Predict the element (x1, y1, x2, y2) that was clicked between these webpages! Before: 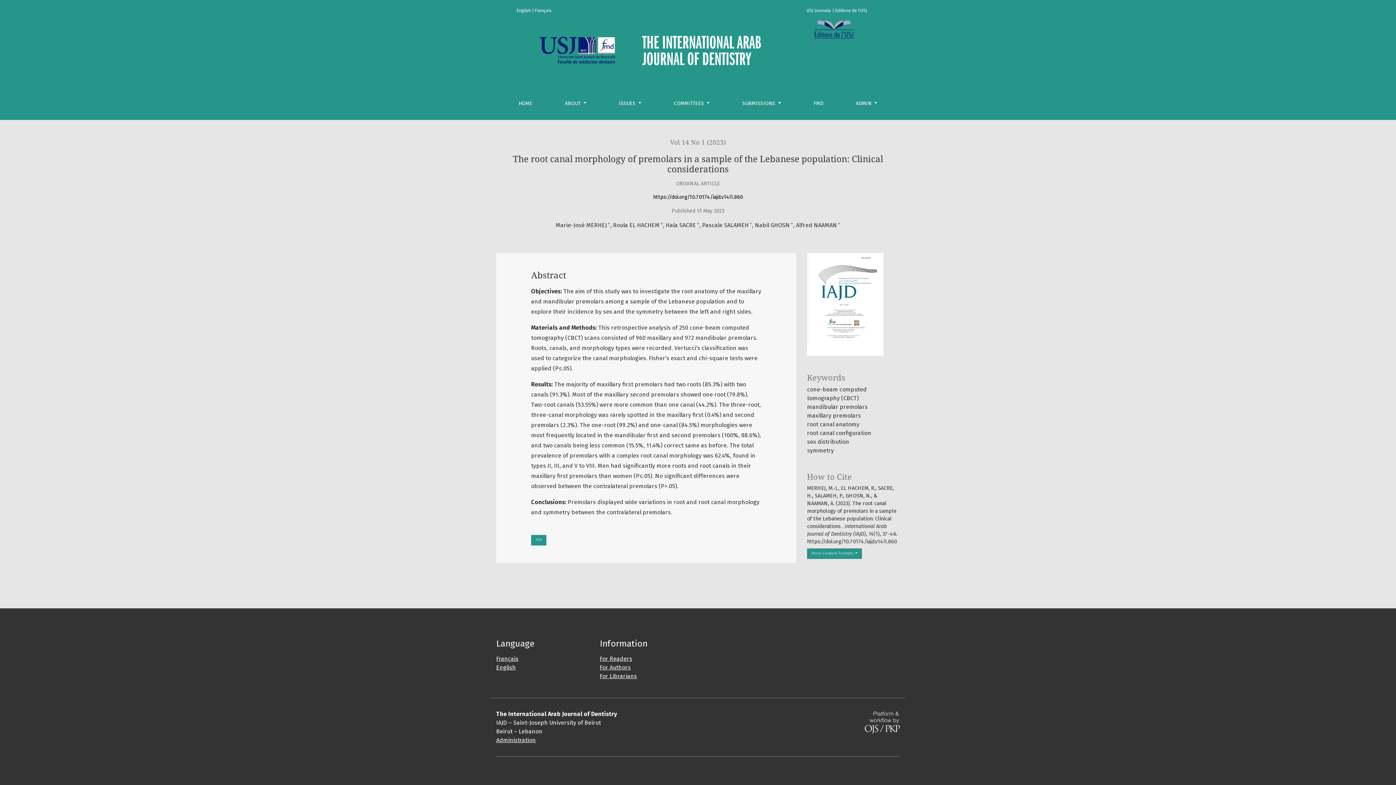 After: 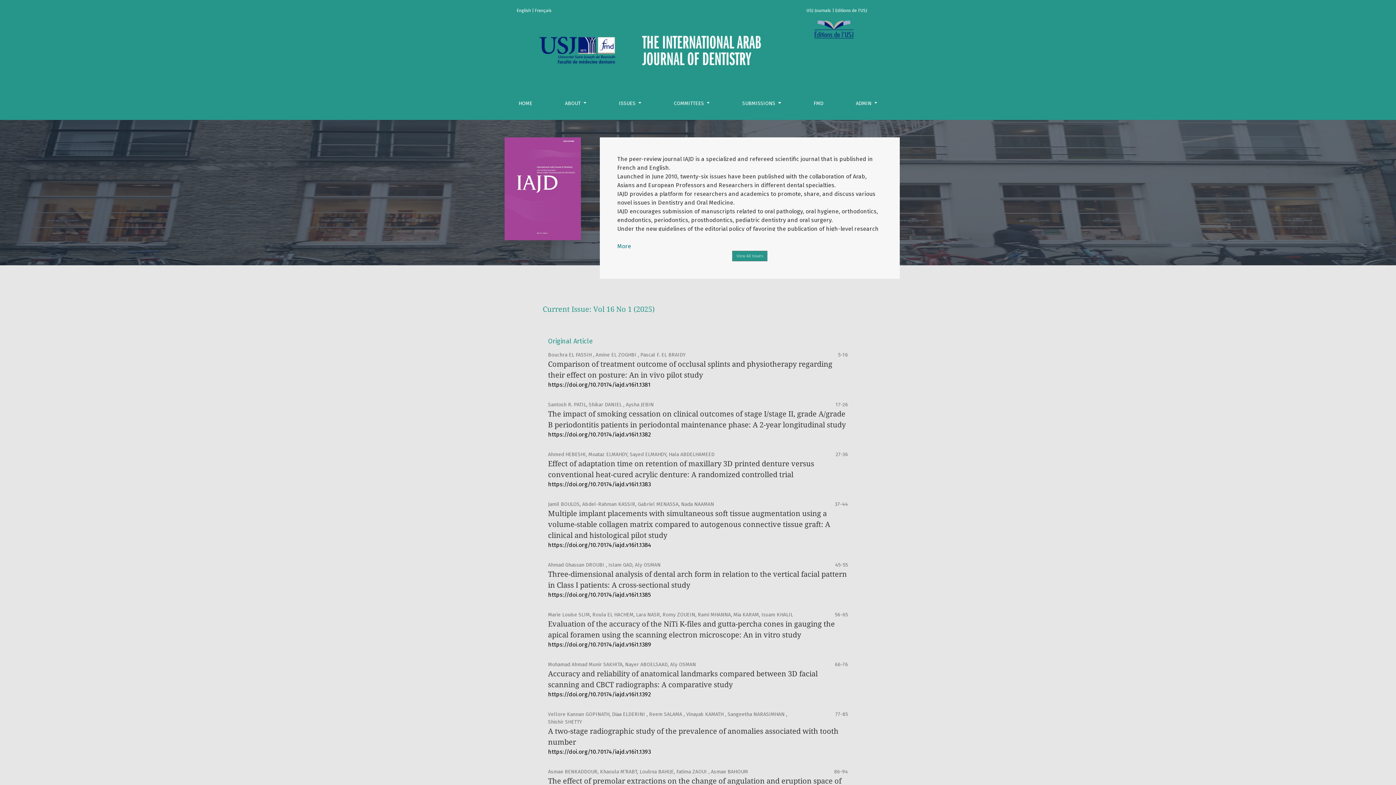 Action: bbox: (525, 46, 860, 53)